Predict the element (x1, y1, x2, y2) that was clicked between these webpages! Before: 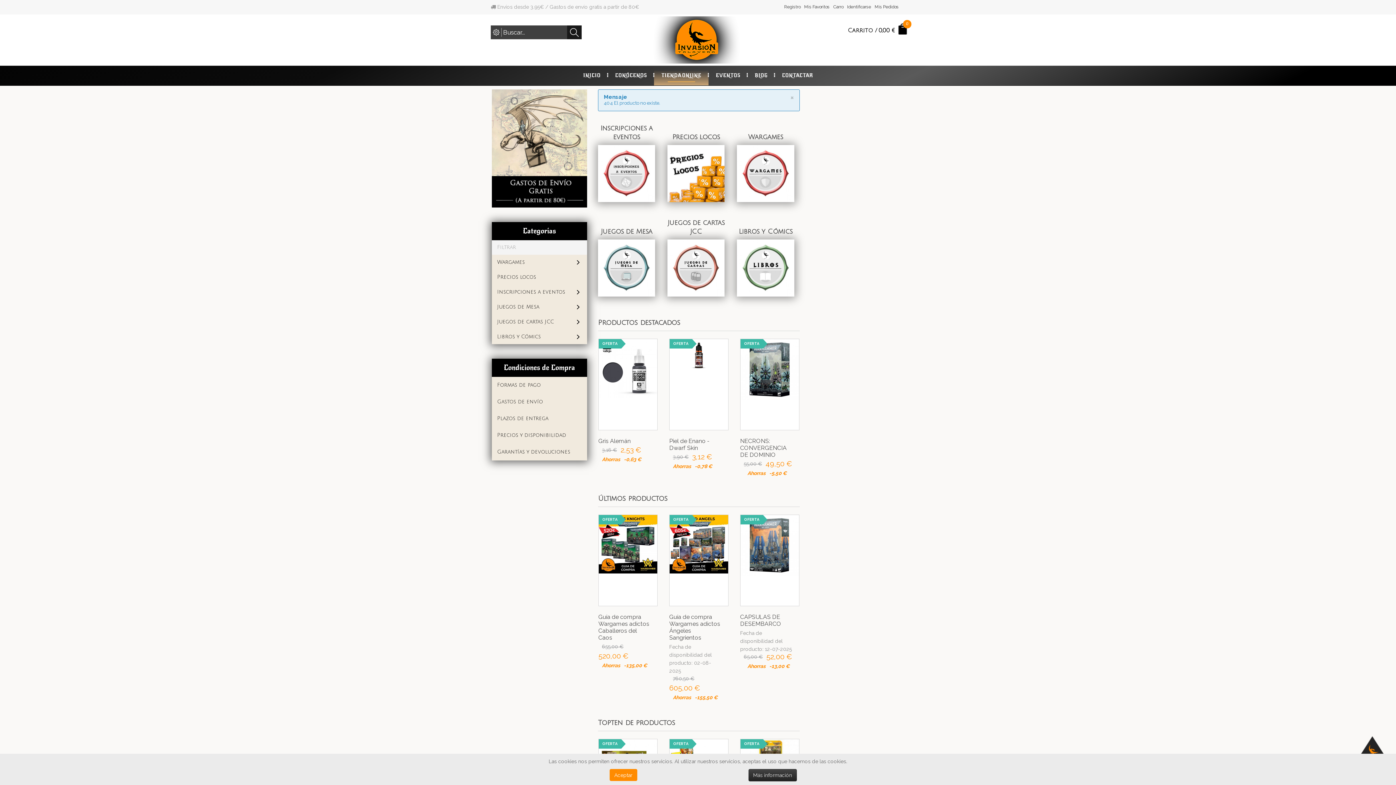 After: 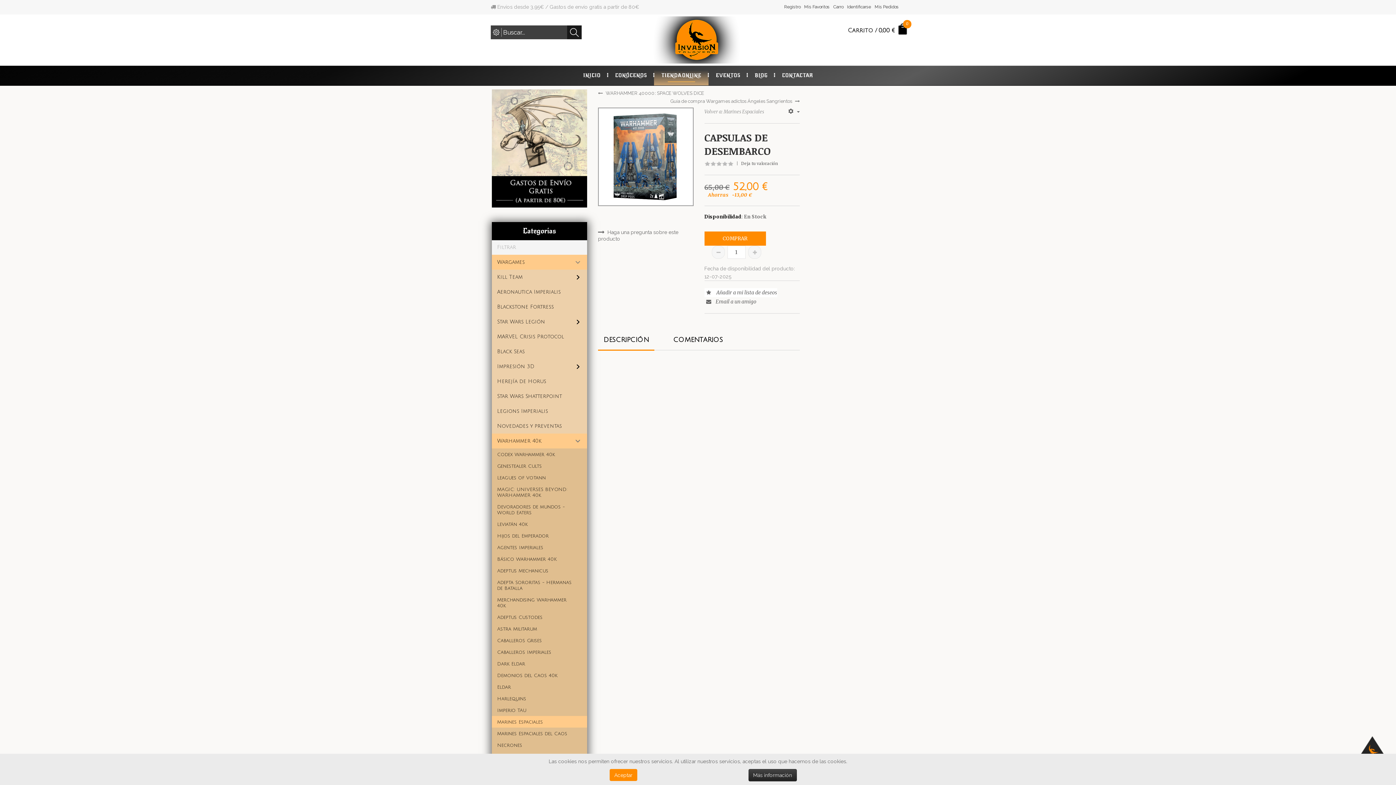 Action: label: CAPSULAS DE DESEMBARCO bbox: (740, 613, 781, 627)